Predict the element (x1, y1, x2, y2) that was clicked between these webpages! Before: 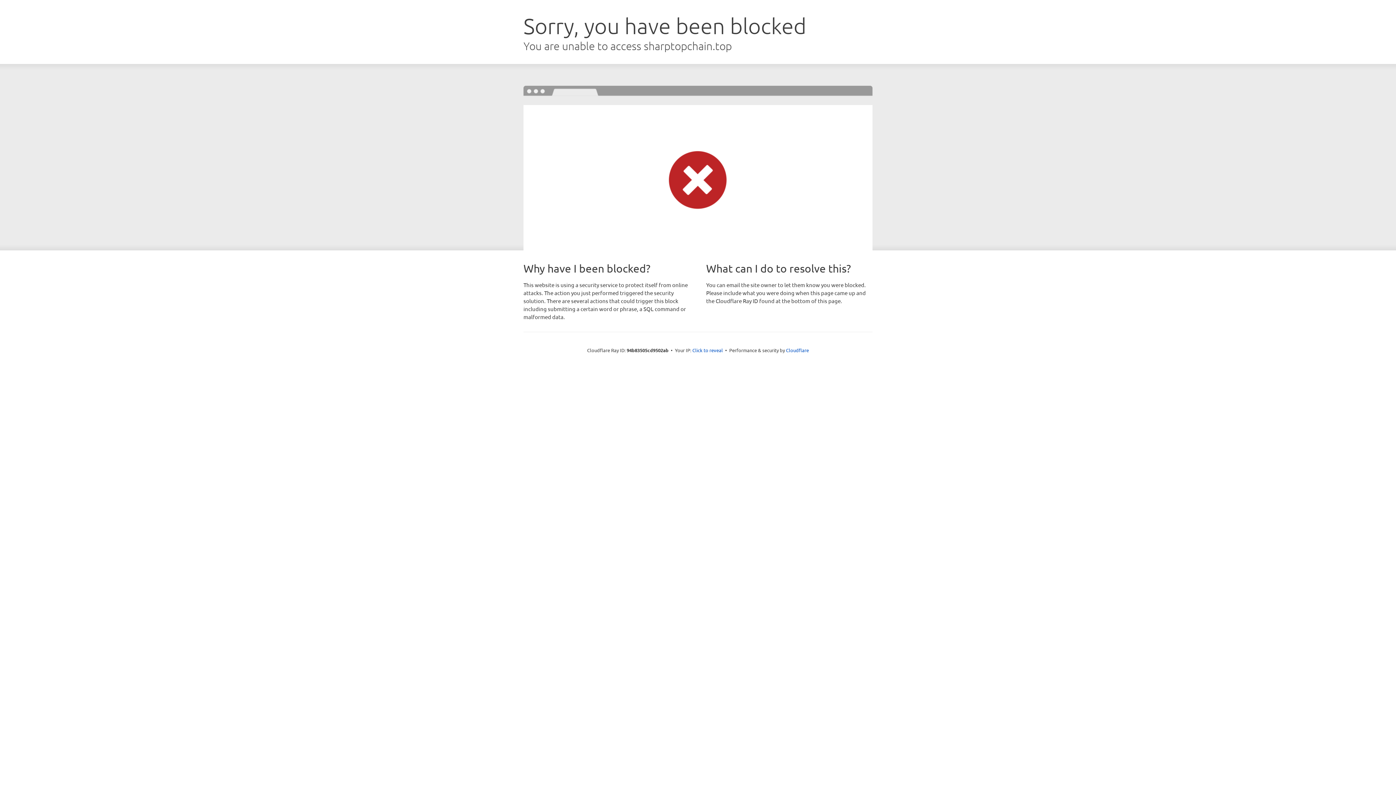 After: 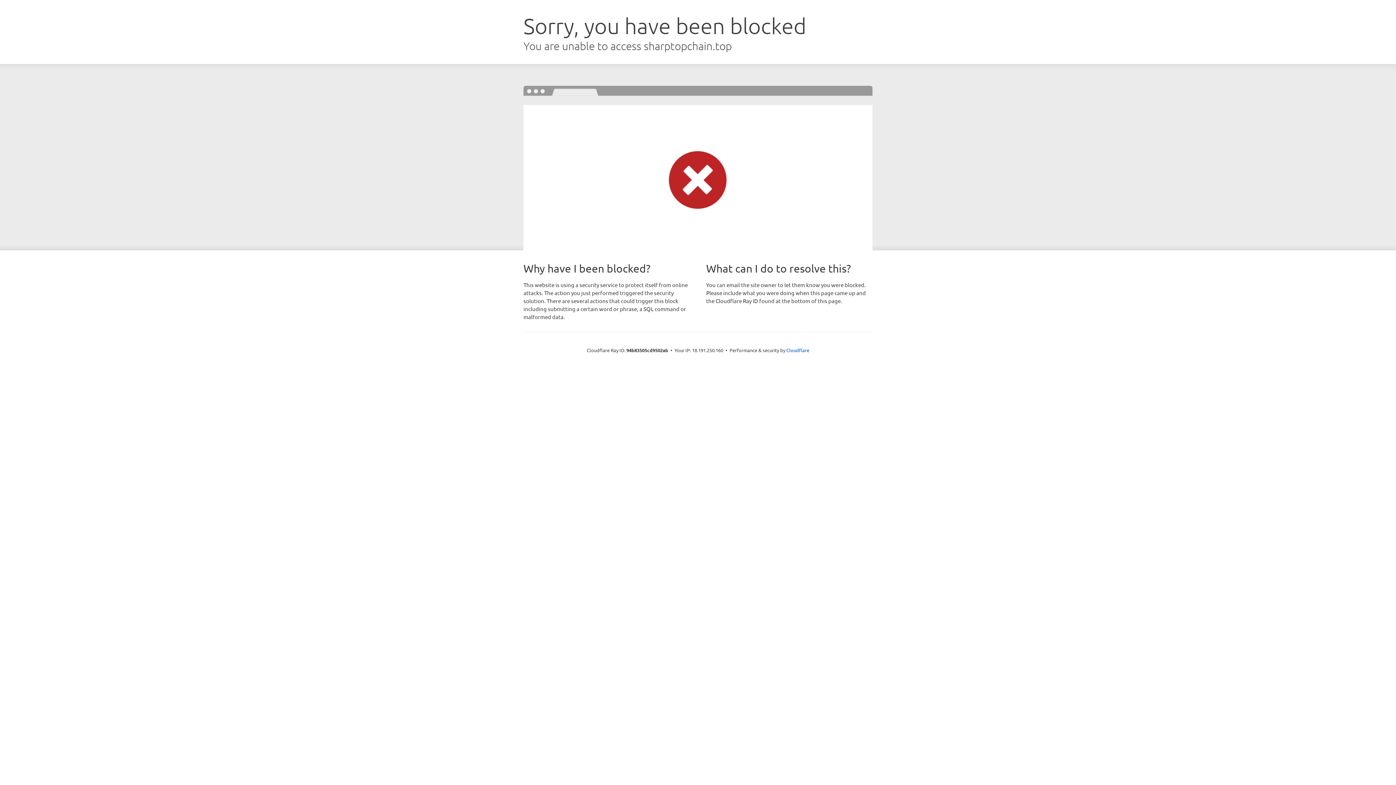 Action: label: Click to reveal bbox: (692, 346, 723, 353)